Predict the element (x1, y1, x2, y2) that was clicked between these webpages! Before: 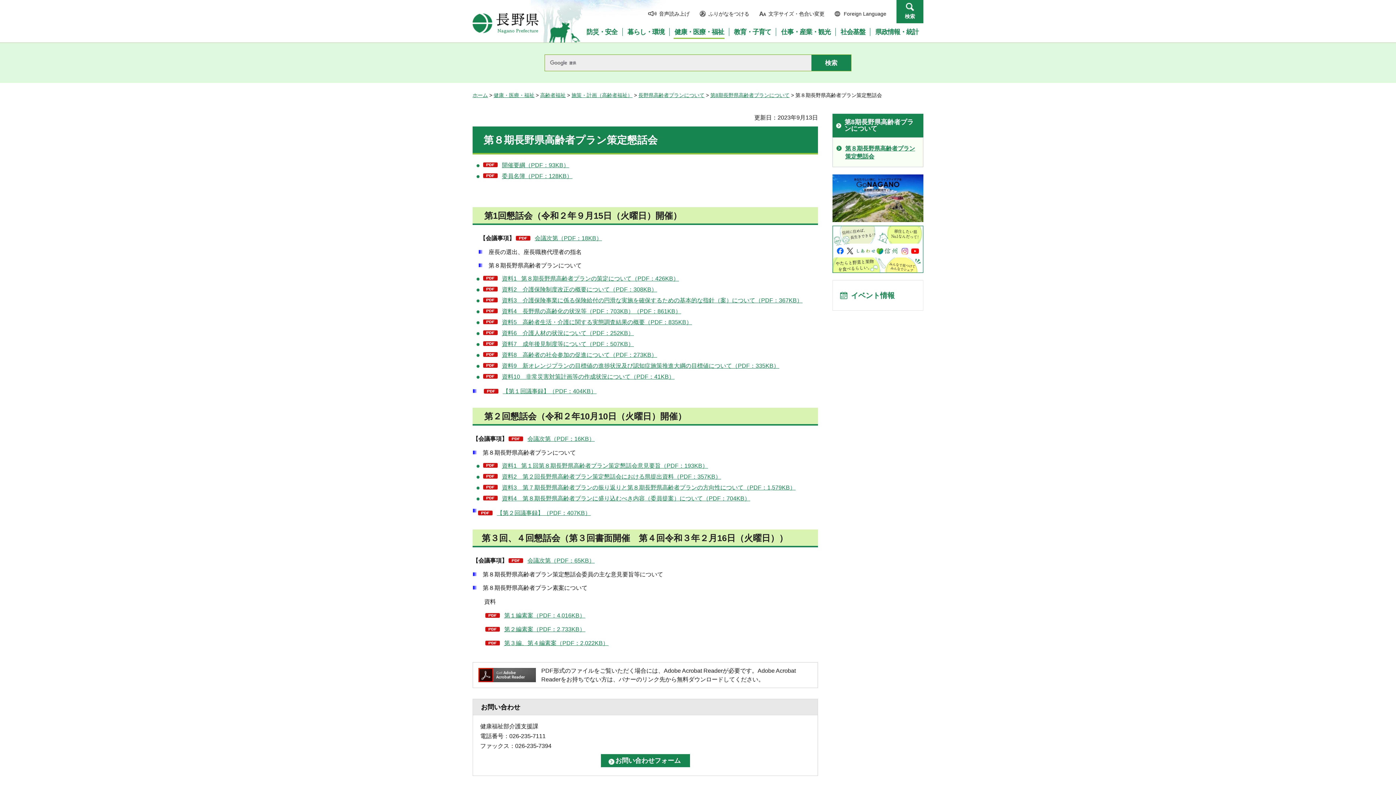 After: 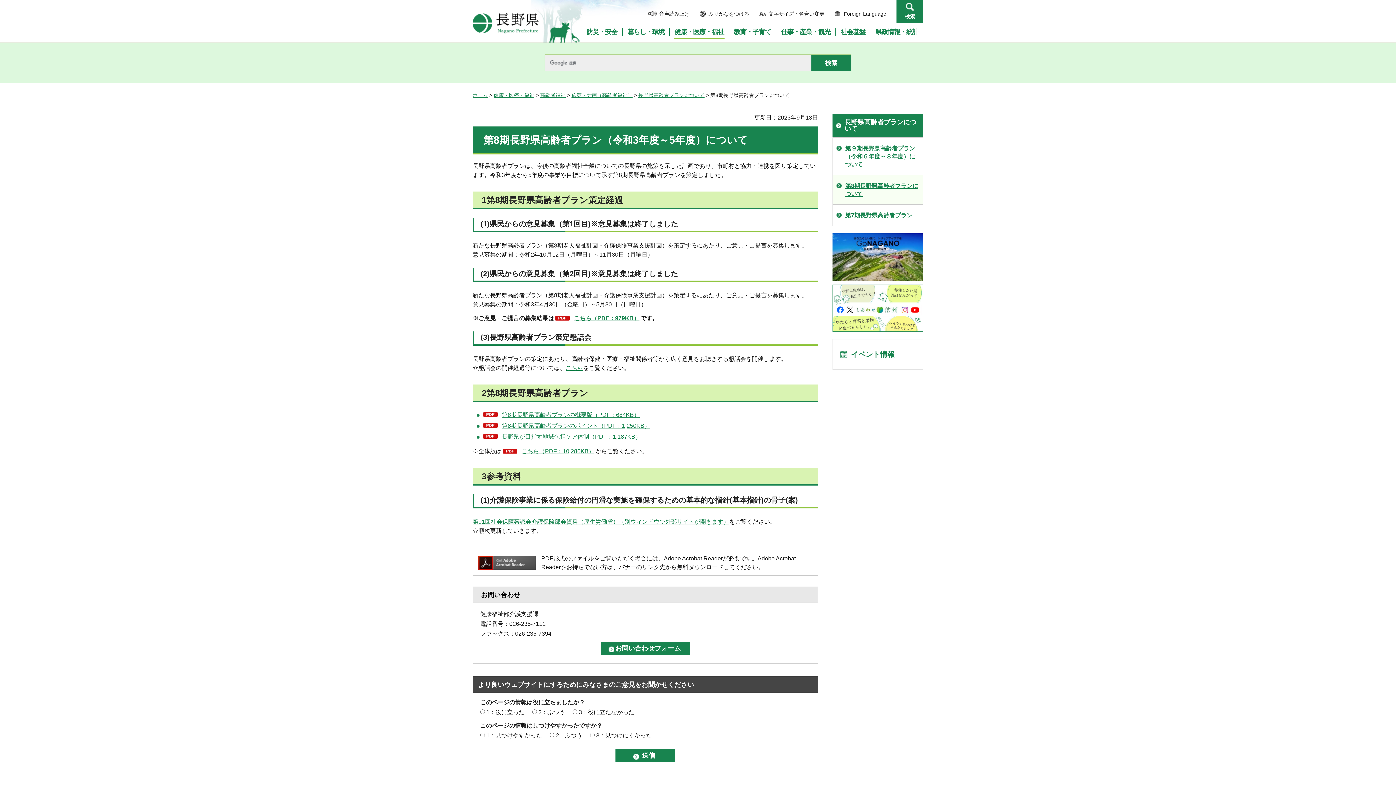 Action: bbox: (832, 113, 923, 137) label: 第8期長野県高齢者プランについて